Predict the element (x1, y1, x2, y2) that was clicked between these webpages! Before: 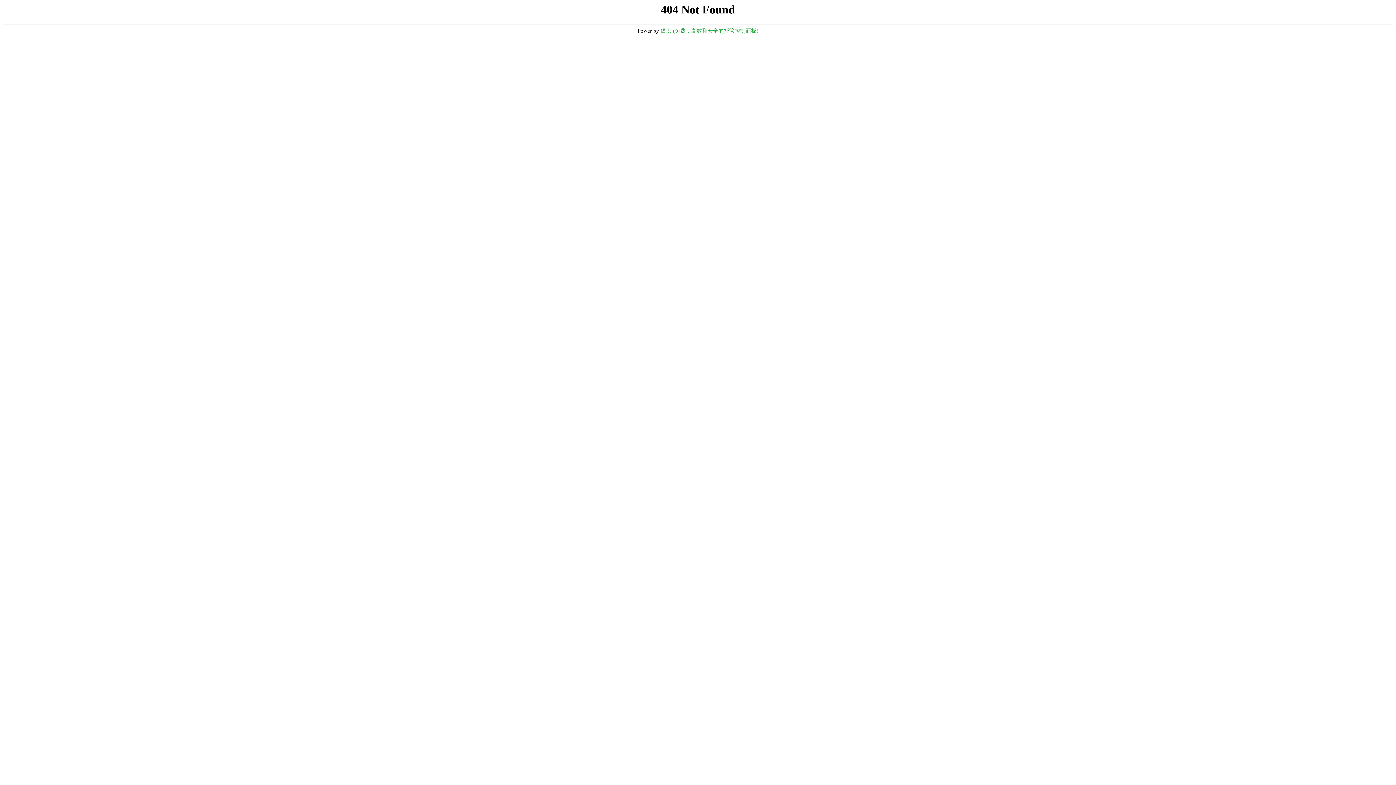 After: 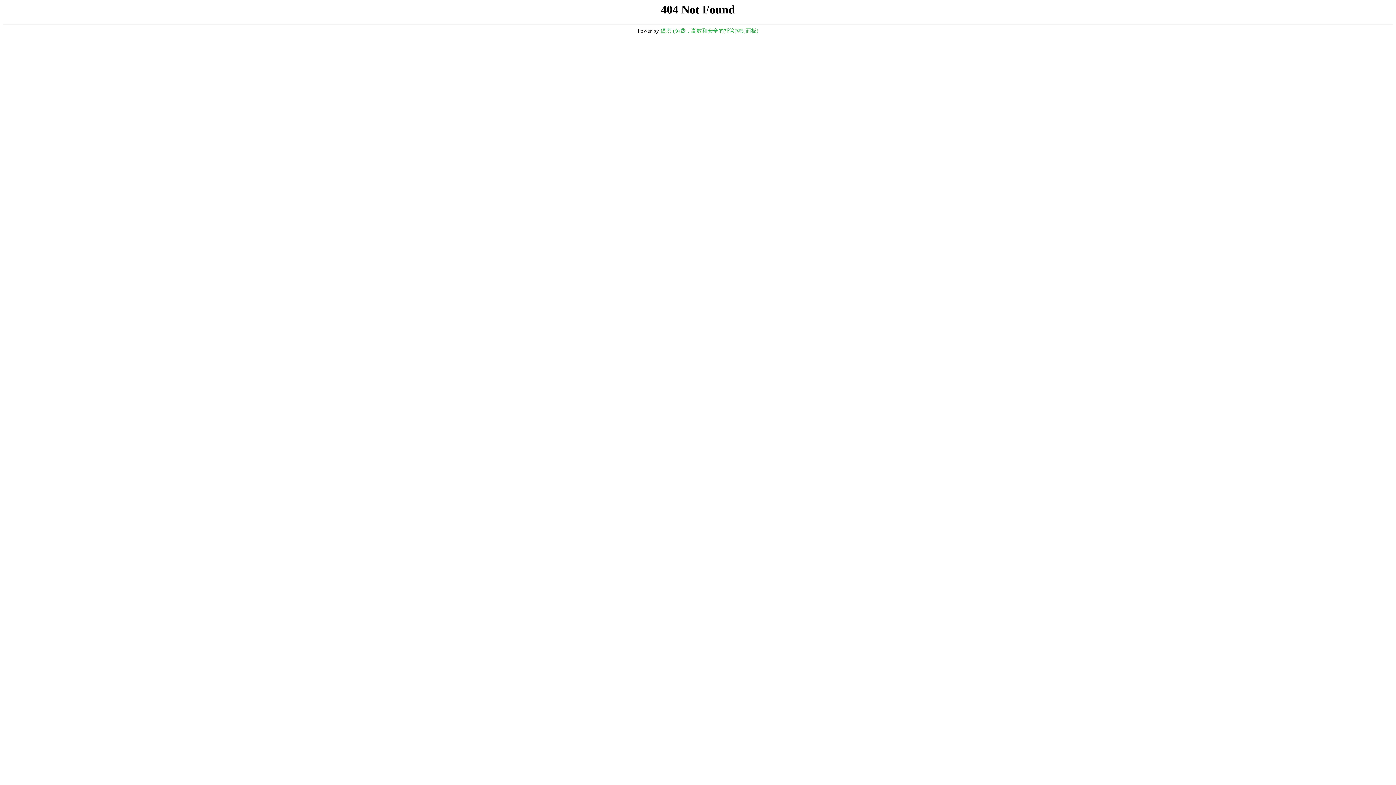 Action: bbox: (660, 28, 758, 33) label: 堡塔 (免费，高效和安全的托管控制面板)